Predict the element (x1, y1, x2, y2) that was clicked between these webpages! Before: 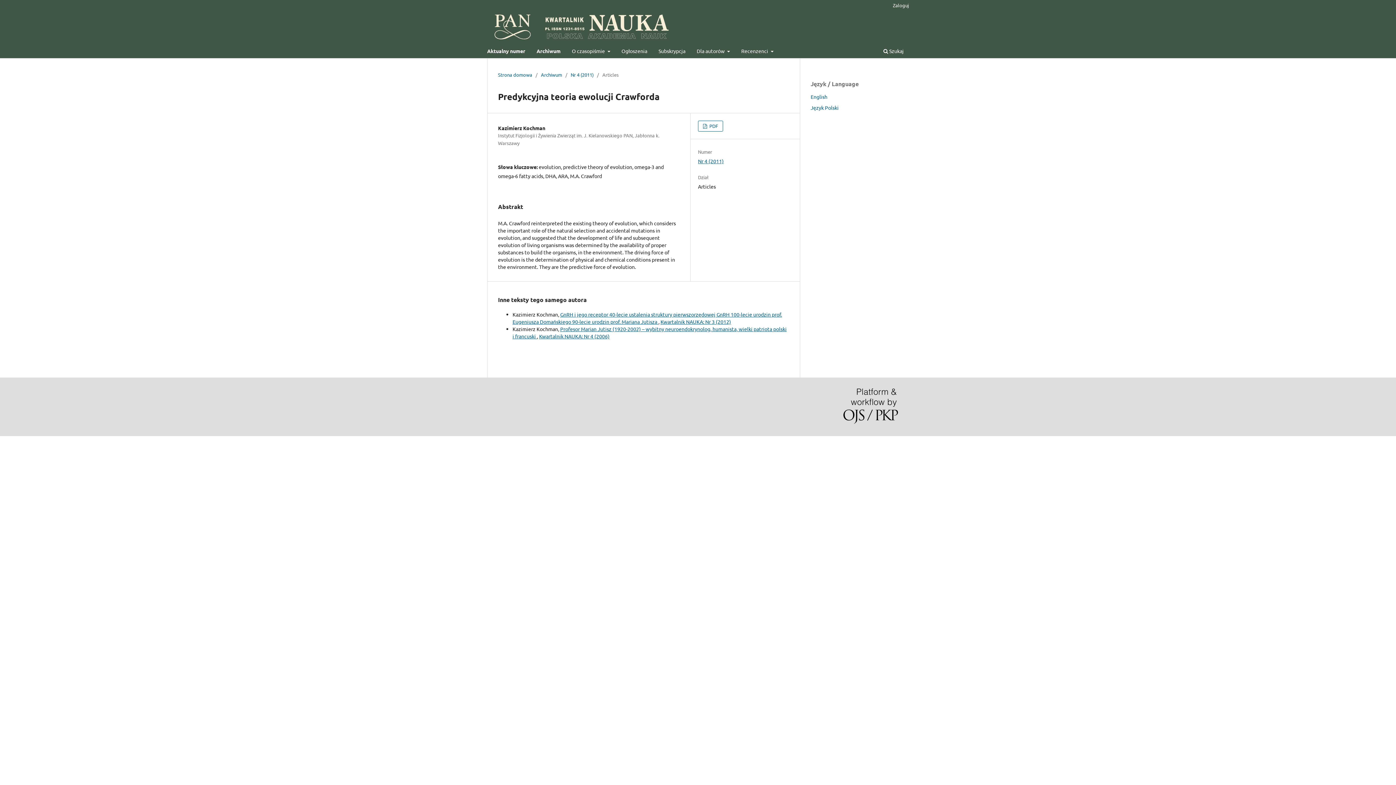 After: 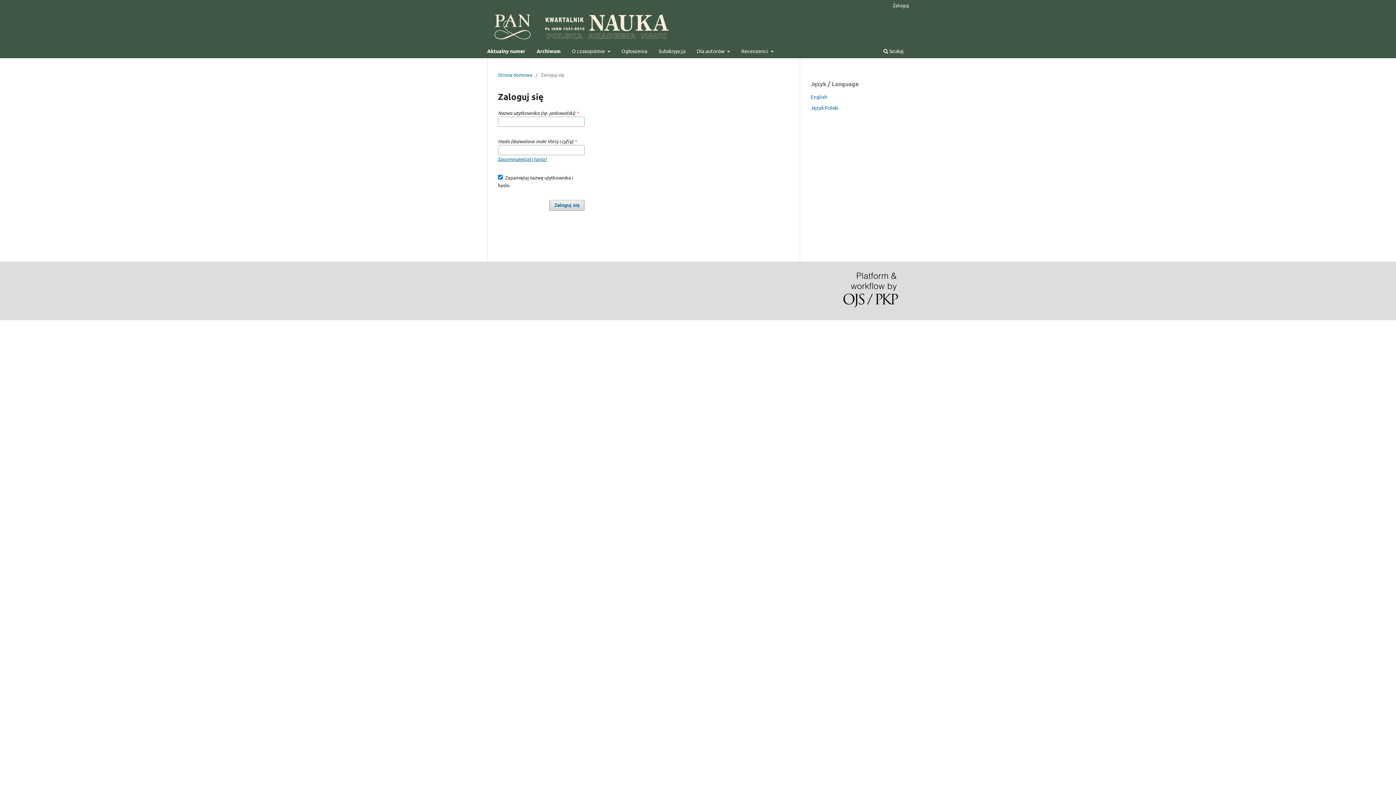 Action: bbox: (889, 0, 912, 10) label: Zaloguj